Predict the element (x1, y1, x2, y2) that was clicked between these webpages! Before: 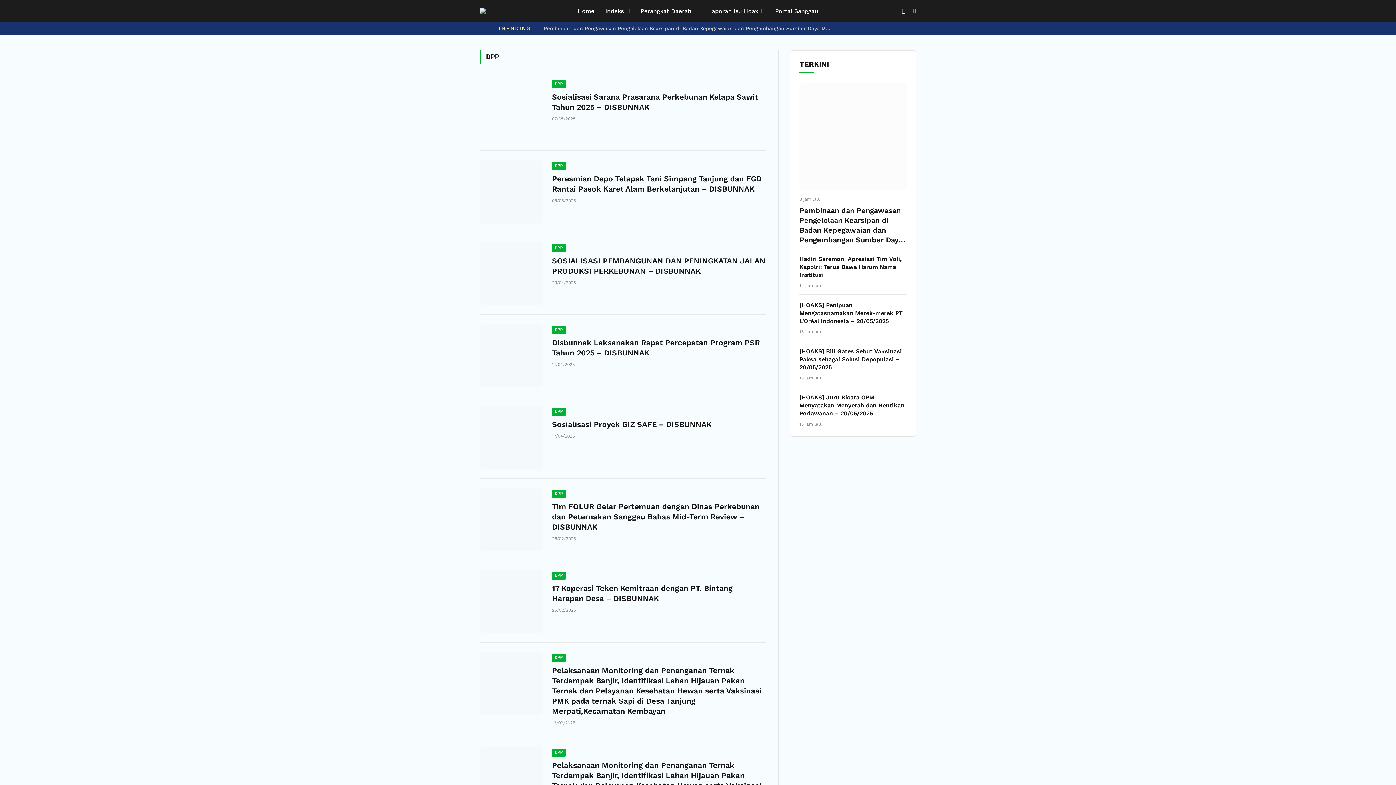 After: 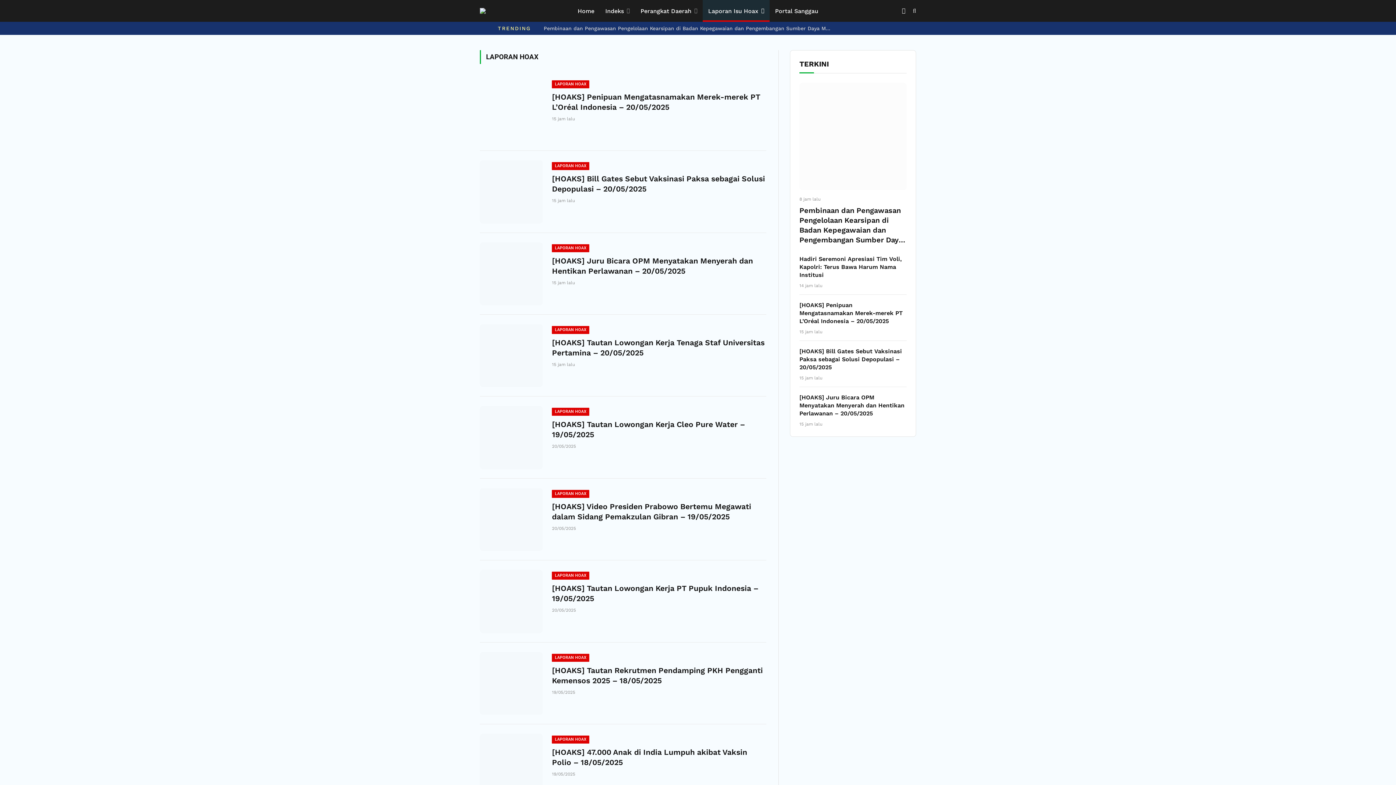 Action: label: Laporan Isu Hoax bbox: (702, 0, 769, 21)